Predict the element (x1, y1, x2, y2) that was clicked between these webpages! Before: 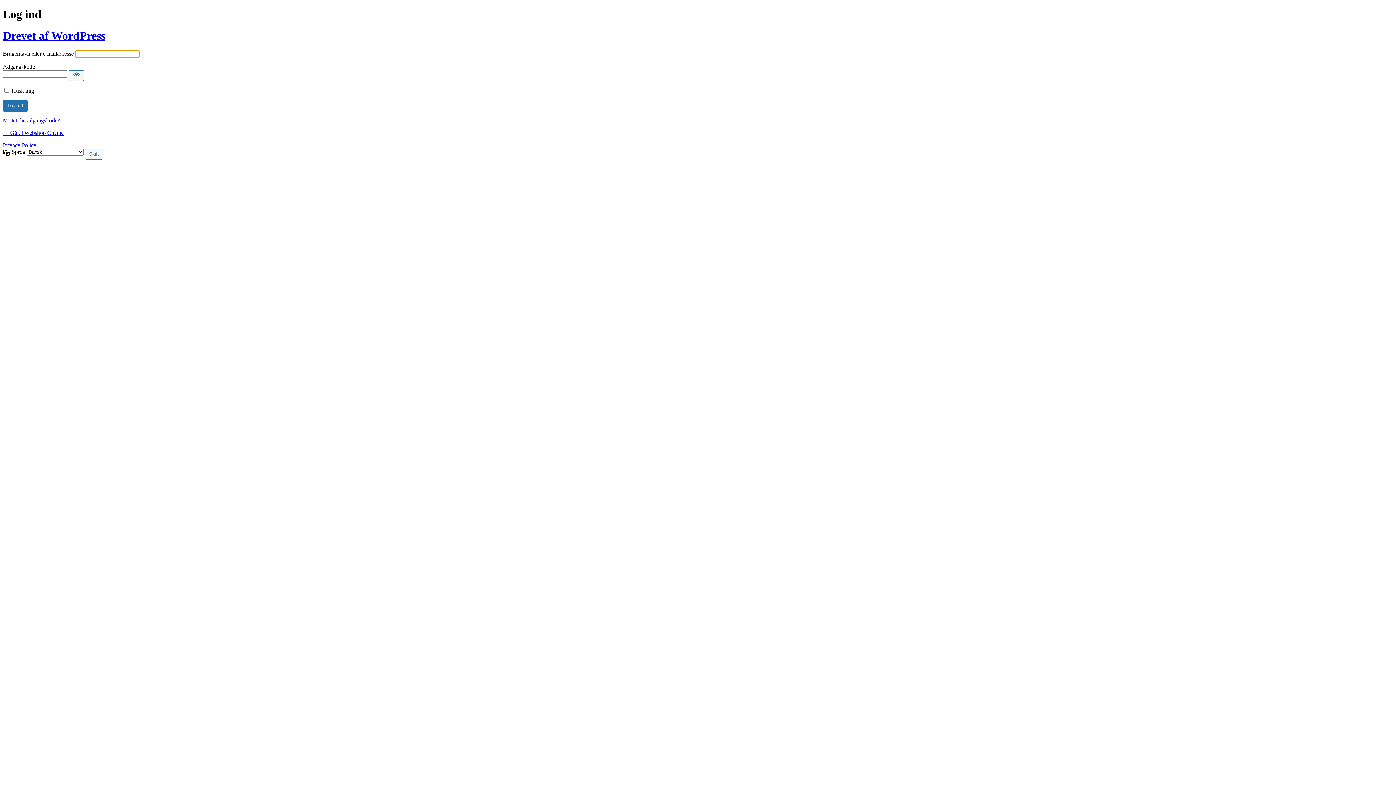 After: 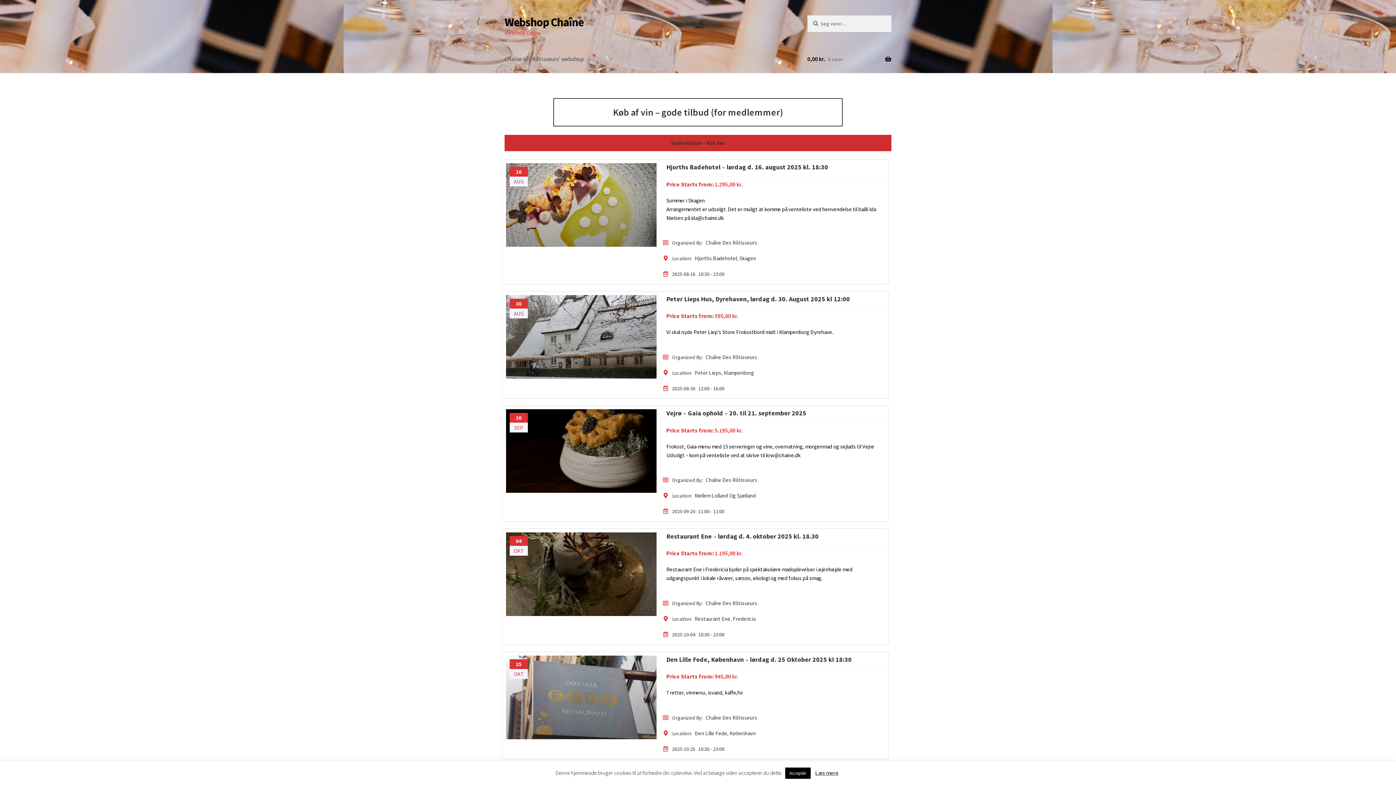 Action: bbox: (2, 129, 63, 136) label: ← Gå til Webshop Chaîne